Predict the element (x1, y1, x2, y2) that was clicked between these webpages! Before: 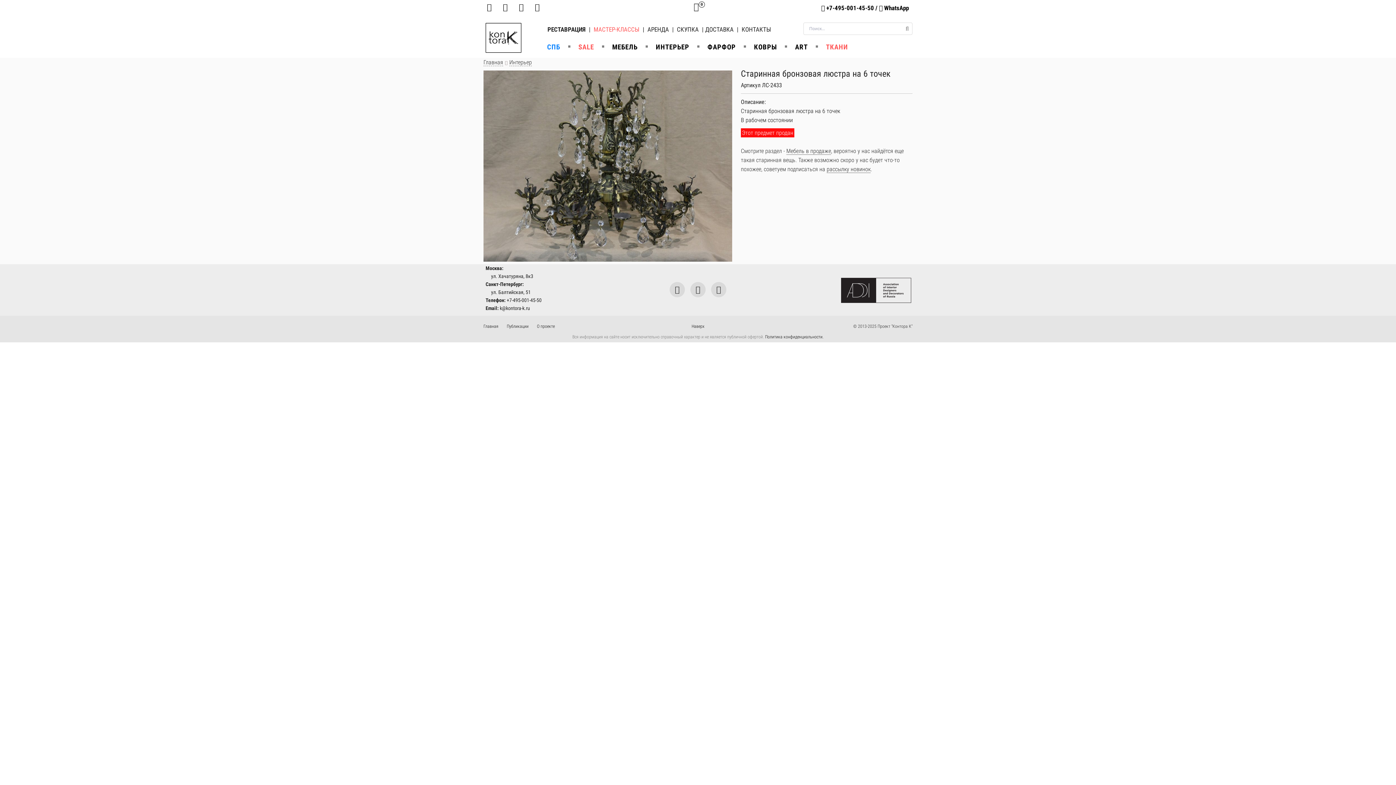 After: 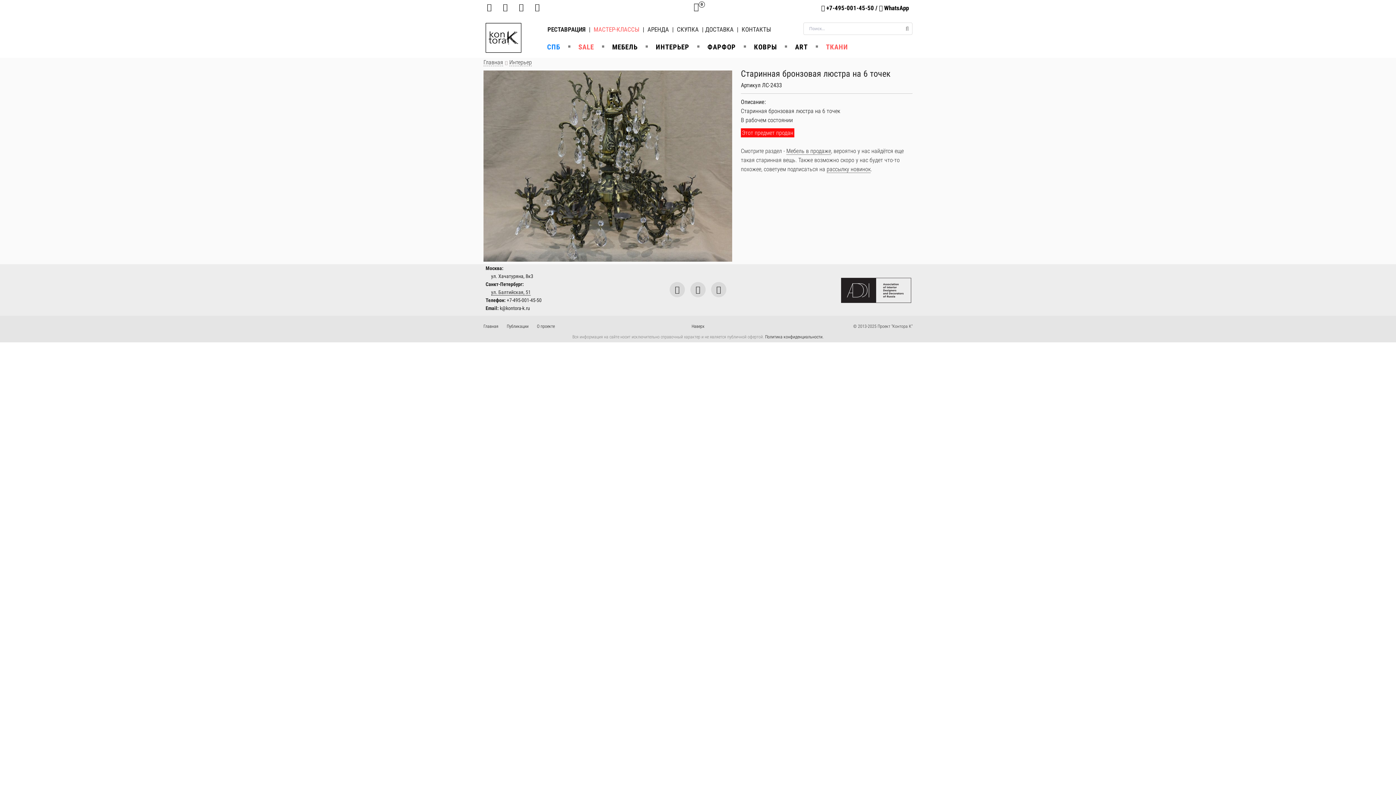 Action: bbox: (491, 289, 530, 295) label: ул. Балтийская, 51